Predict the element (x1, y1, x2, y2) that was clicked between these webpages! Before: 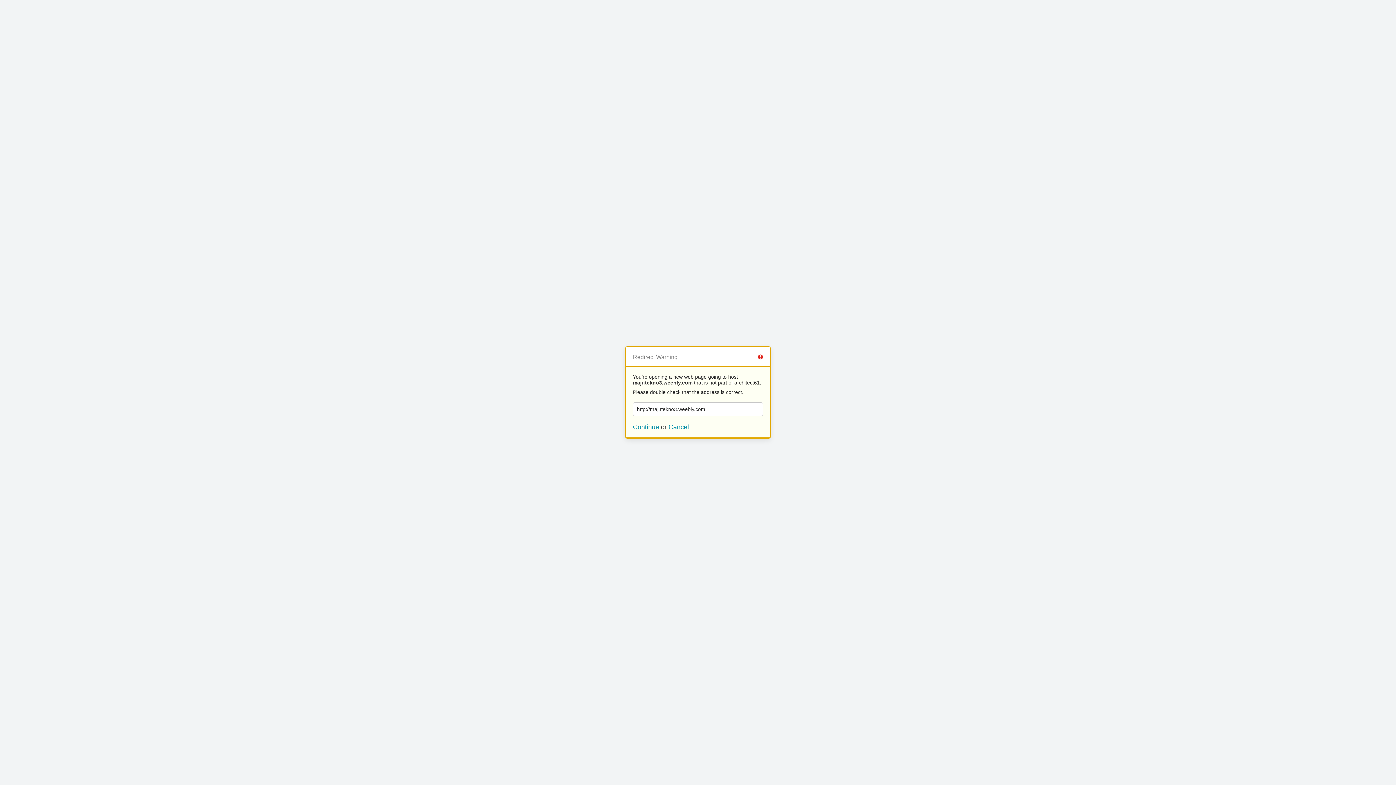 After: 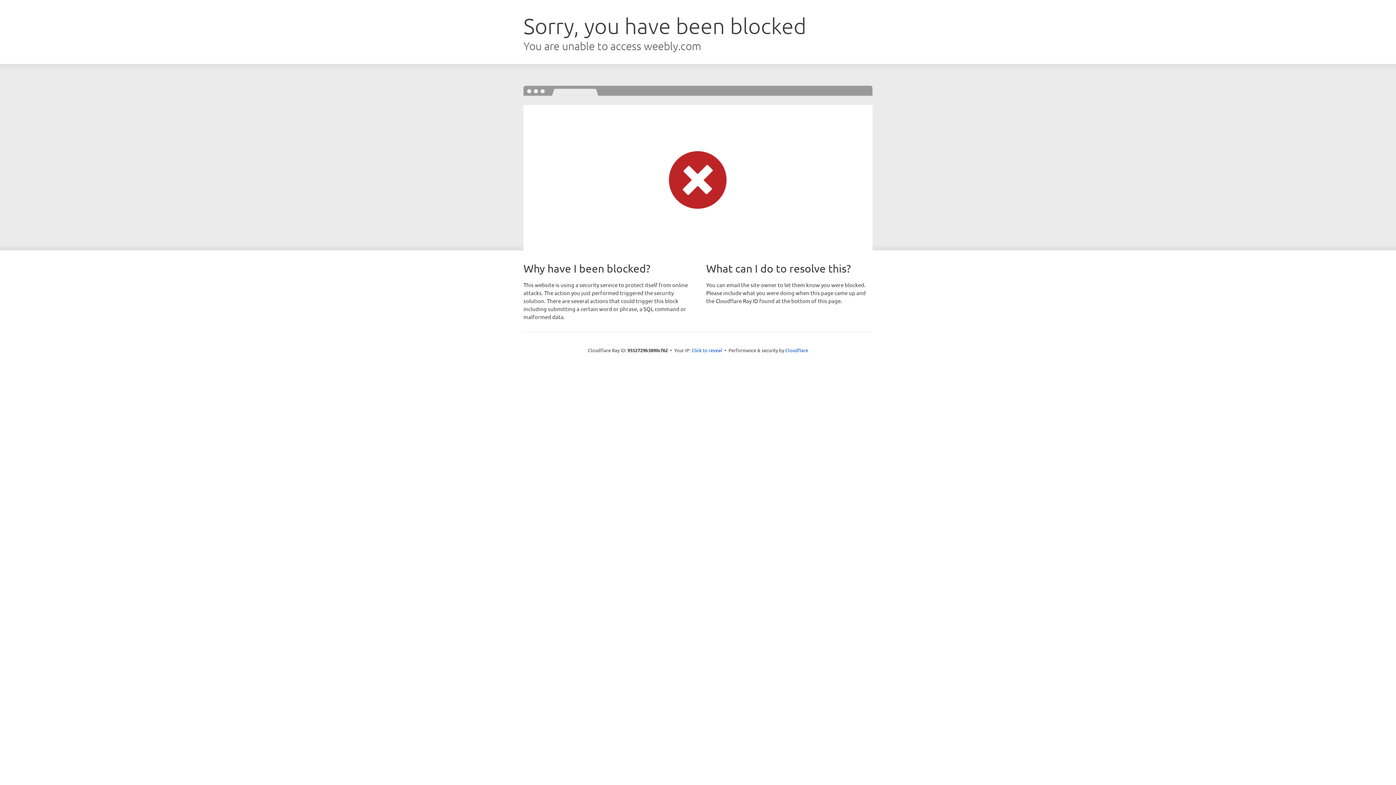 Action: bbox: (633, 423, 659, 430) label: Continue